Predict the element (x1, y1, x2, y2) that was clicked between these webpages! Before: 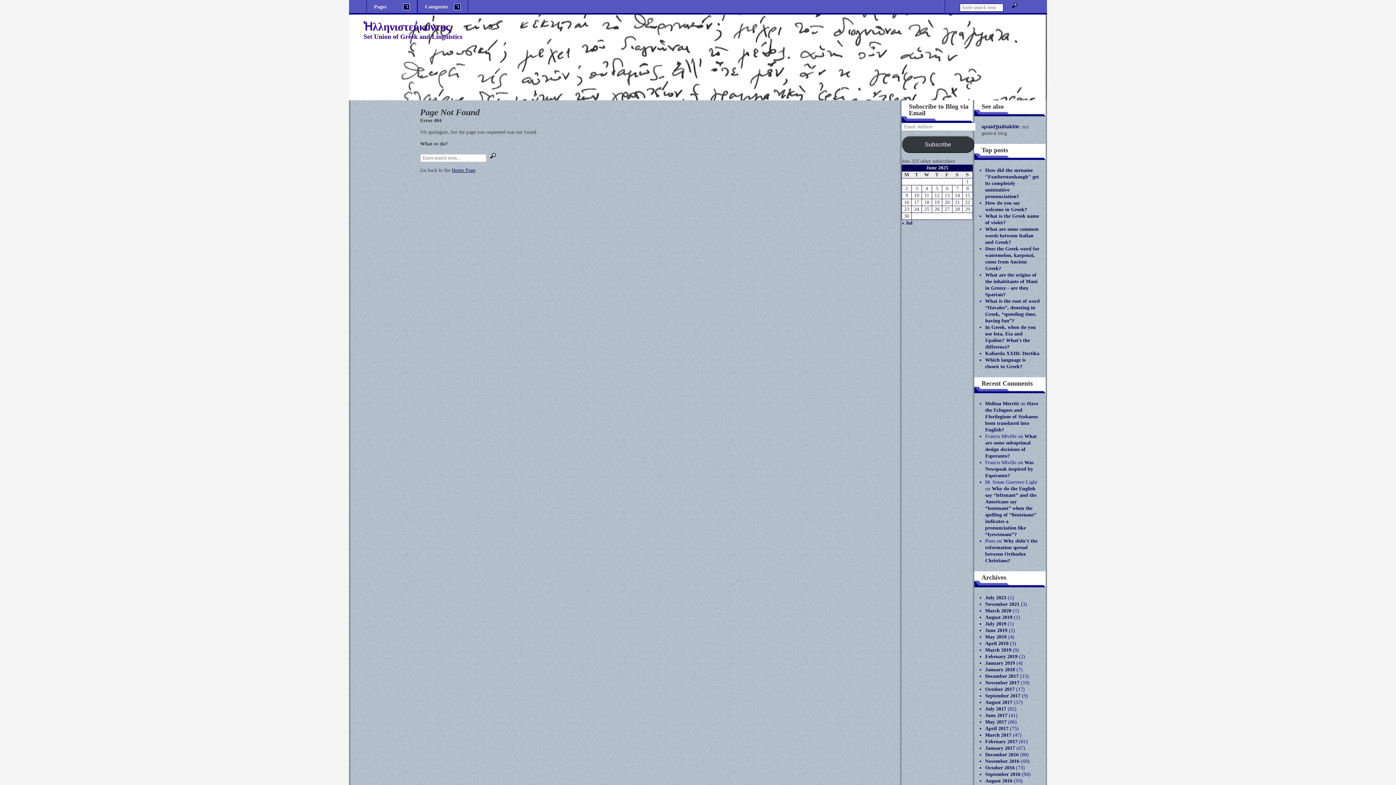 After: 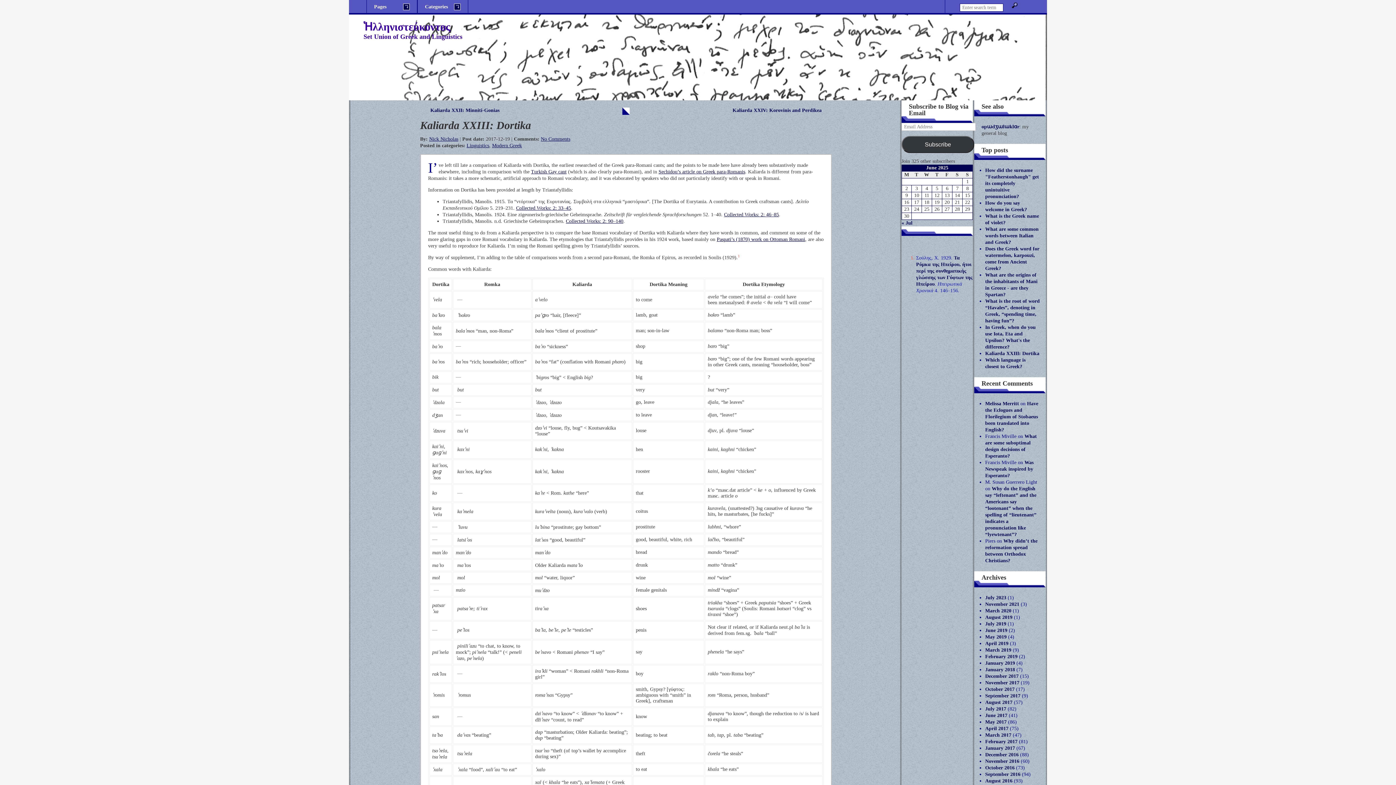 Action: bbox: (985, 350, 1039, 356) label: Kaliarda XXIII: Dortika